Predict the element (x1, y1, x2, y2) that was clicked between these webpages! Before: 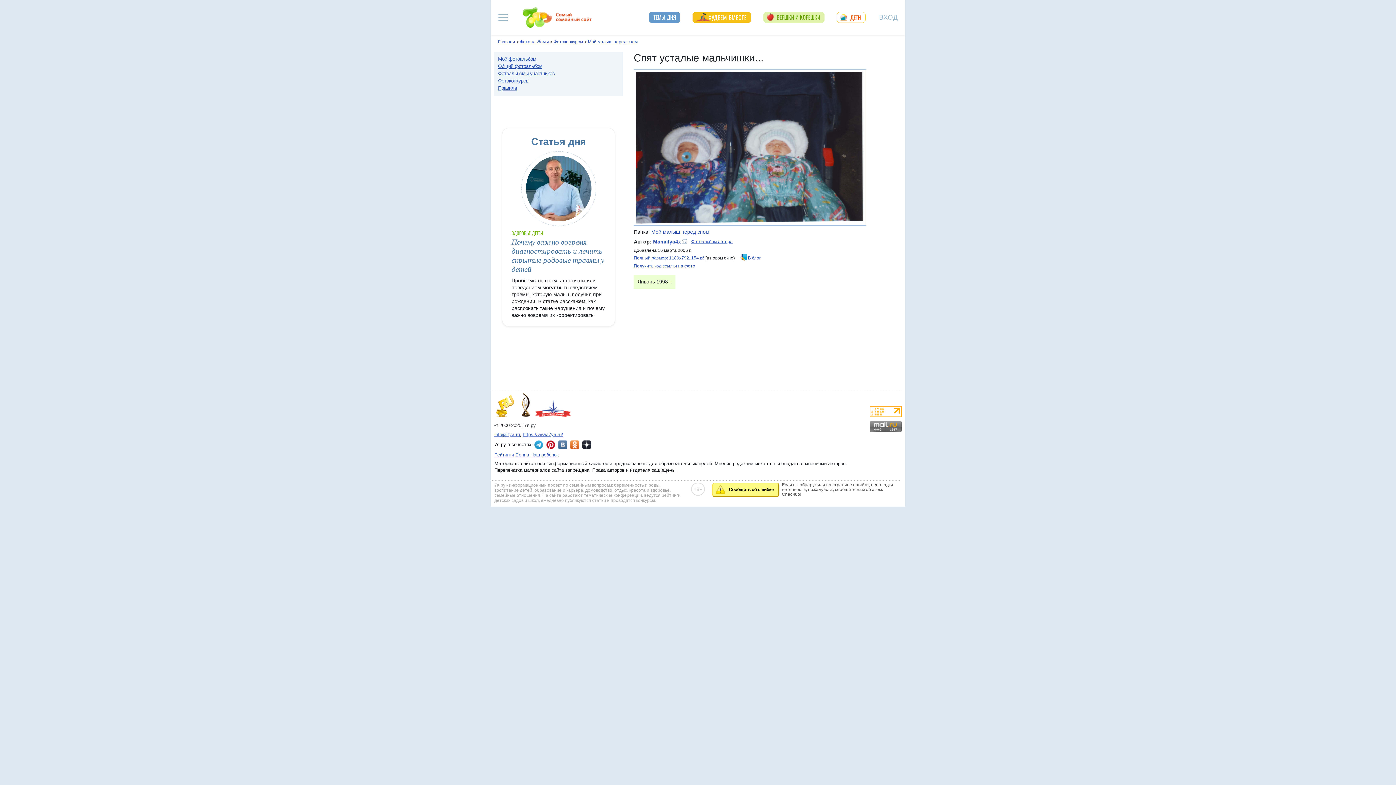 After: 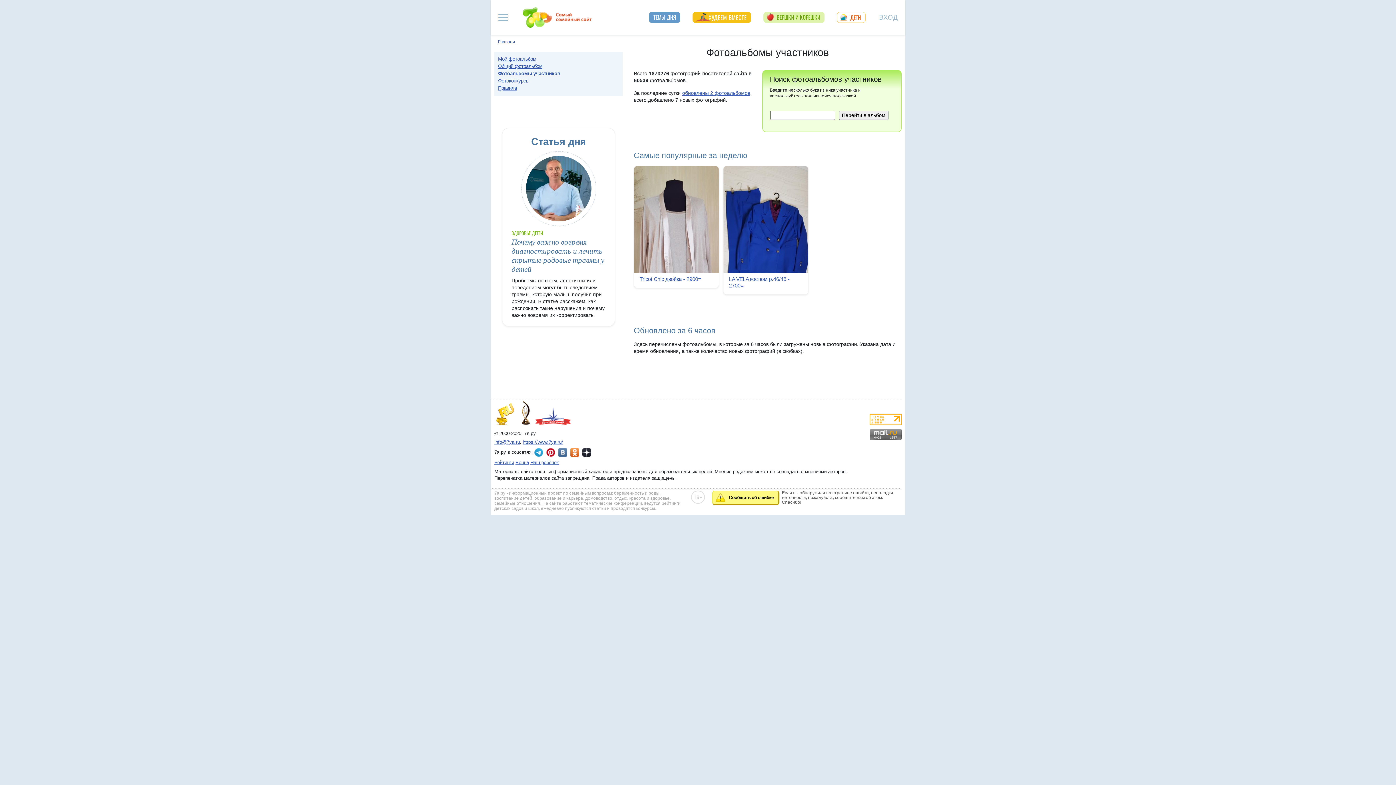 Action: bbox: (498, 70, 619, 77) label: Фотоальбомы участников